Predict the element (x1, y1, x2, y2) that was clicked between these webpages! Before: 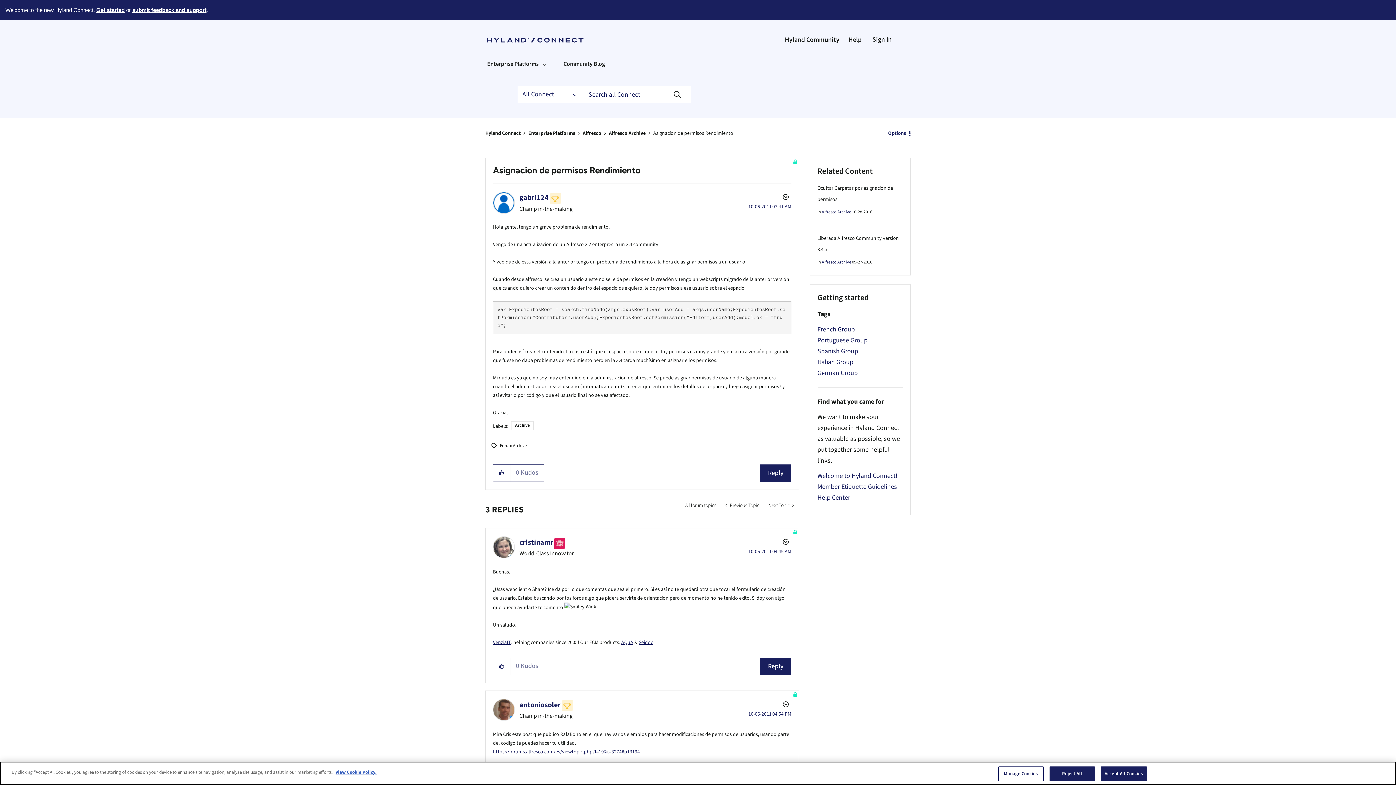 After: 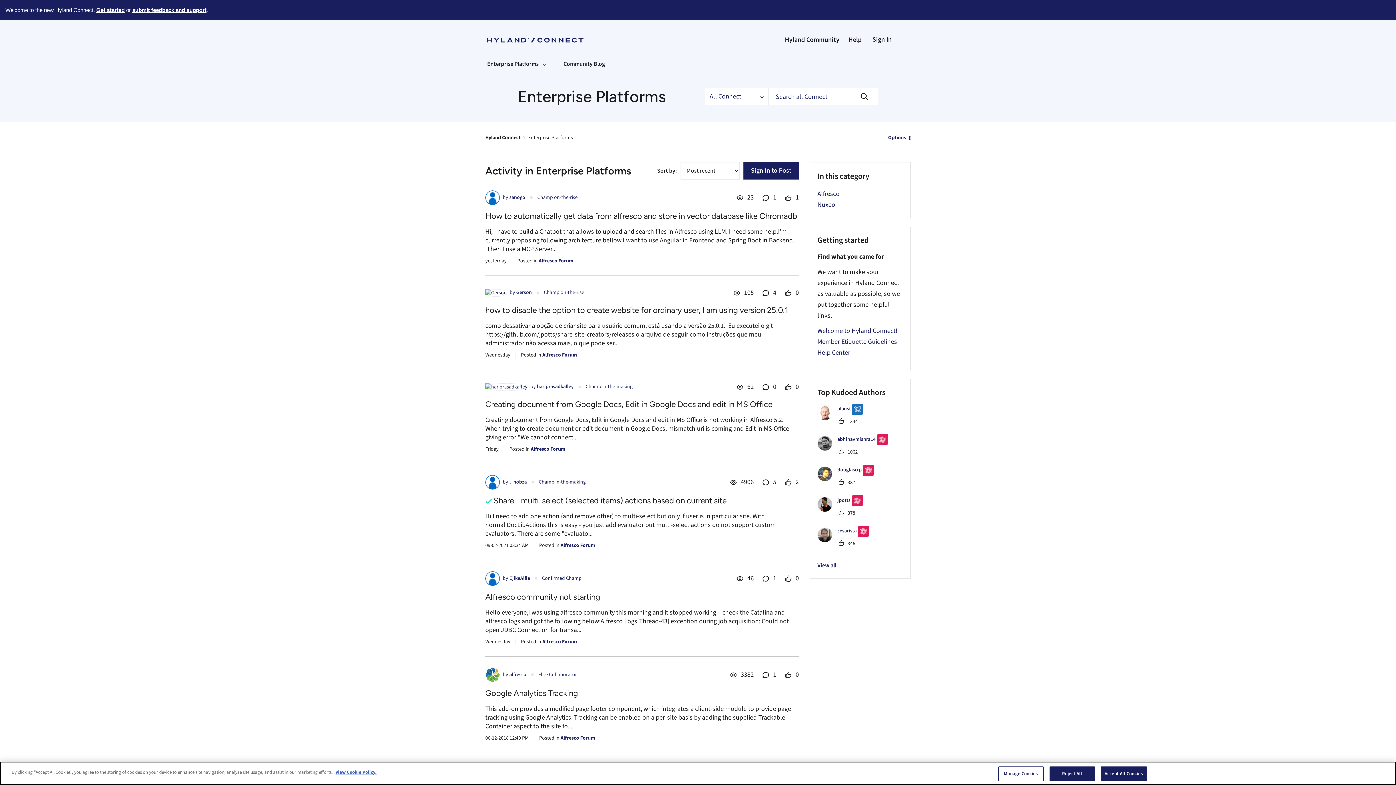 Action: label: Enterprise Platforms bbox: (487, 54, 548, 71)